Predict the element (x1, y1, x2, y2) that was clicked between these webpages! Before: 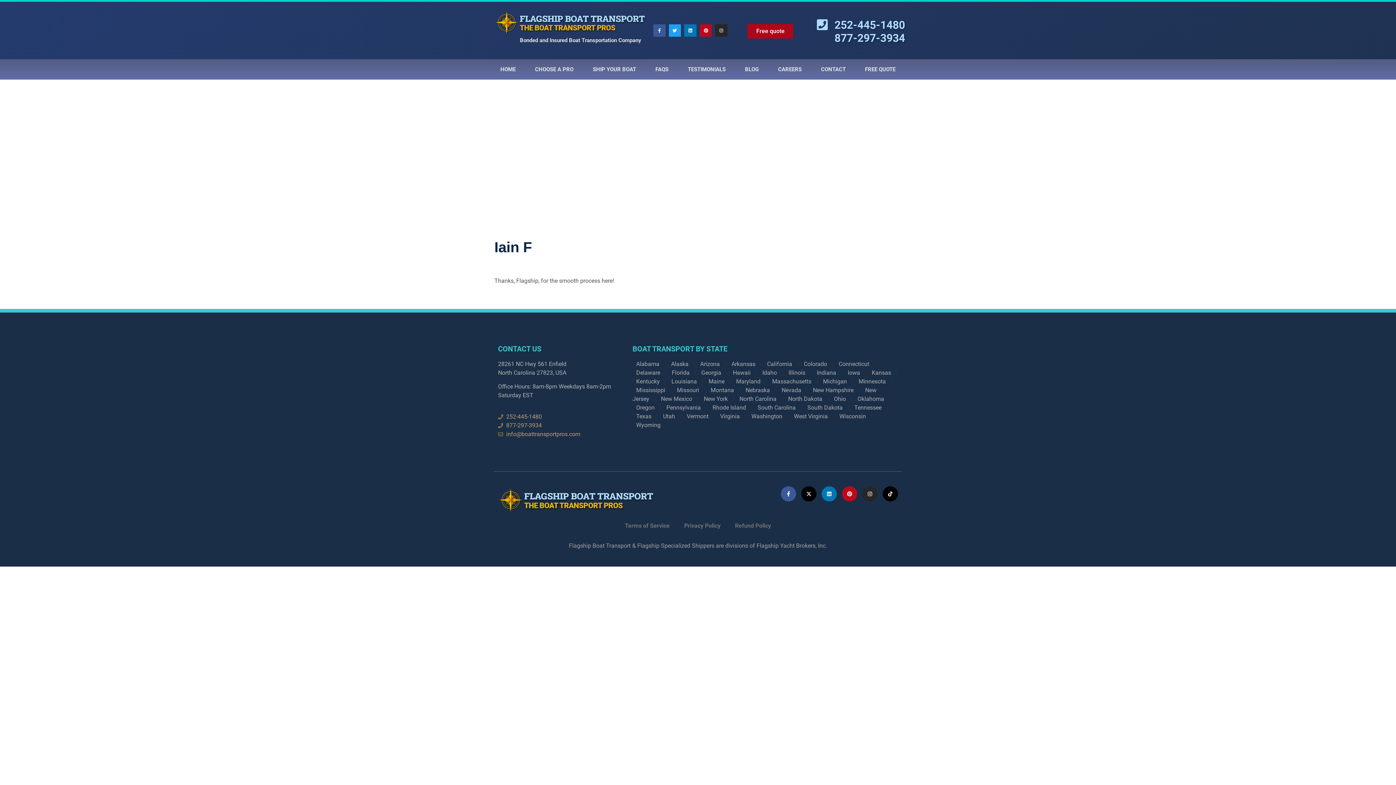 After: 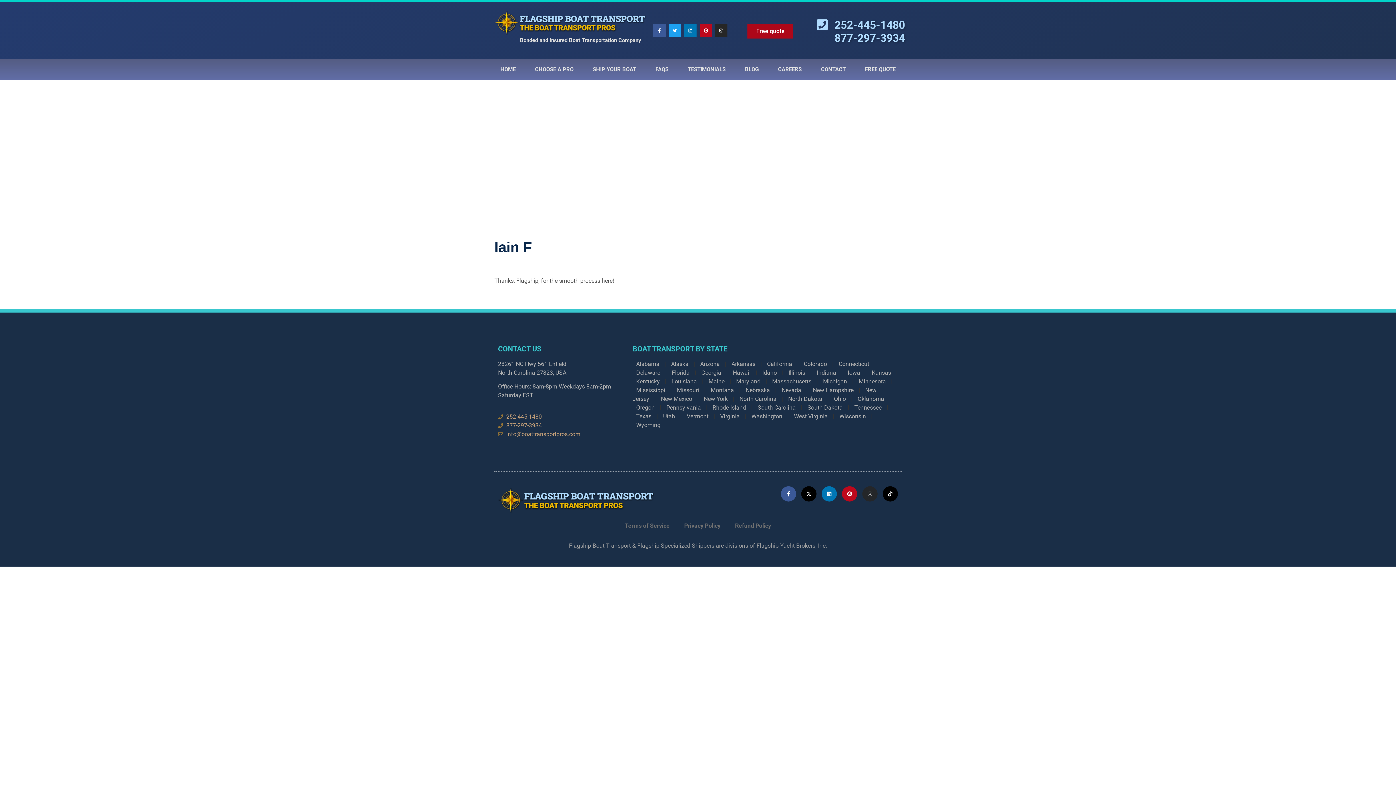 Action: label: Instagram bbox: (862, 486, 877, 501)